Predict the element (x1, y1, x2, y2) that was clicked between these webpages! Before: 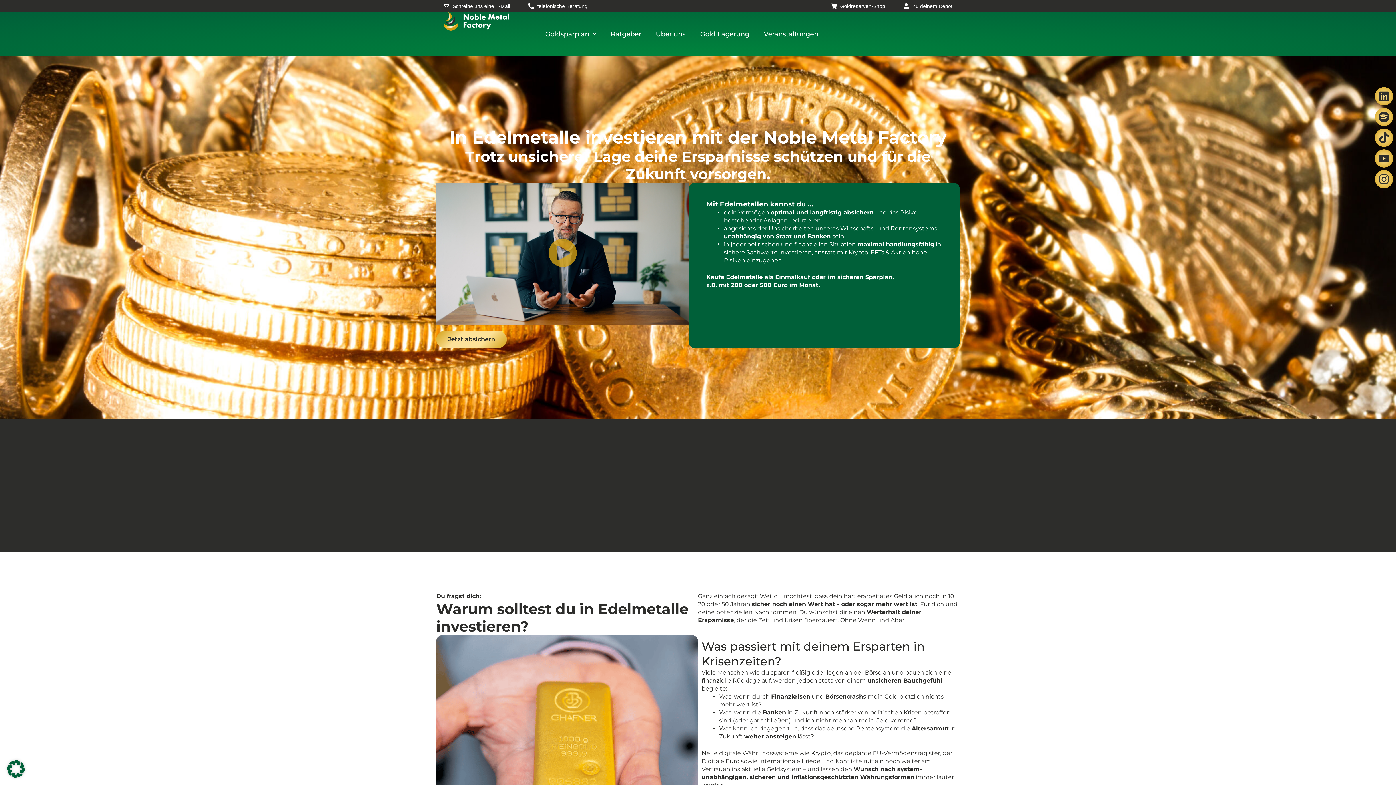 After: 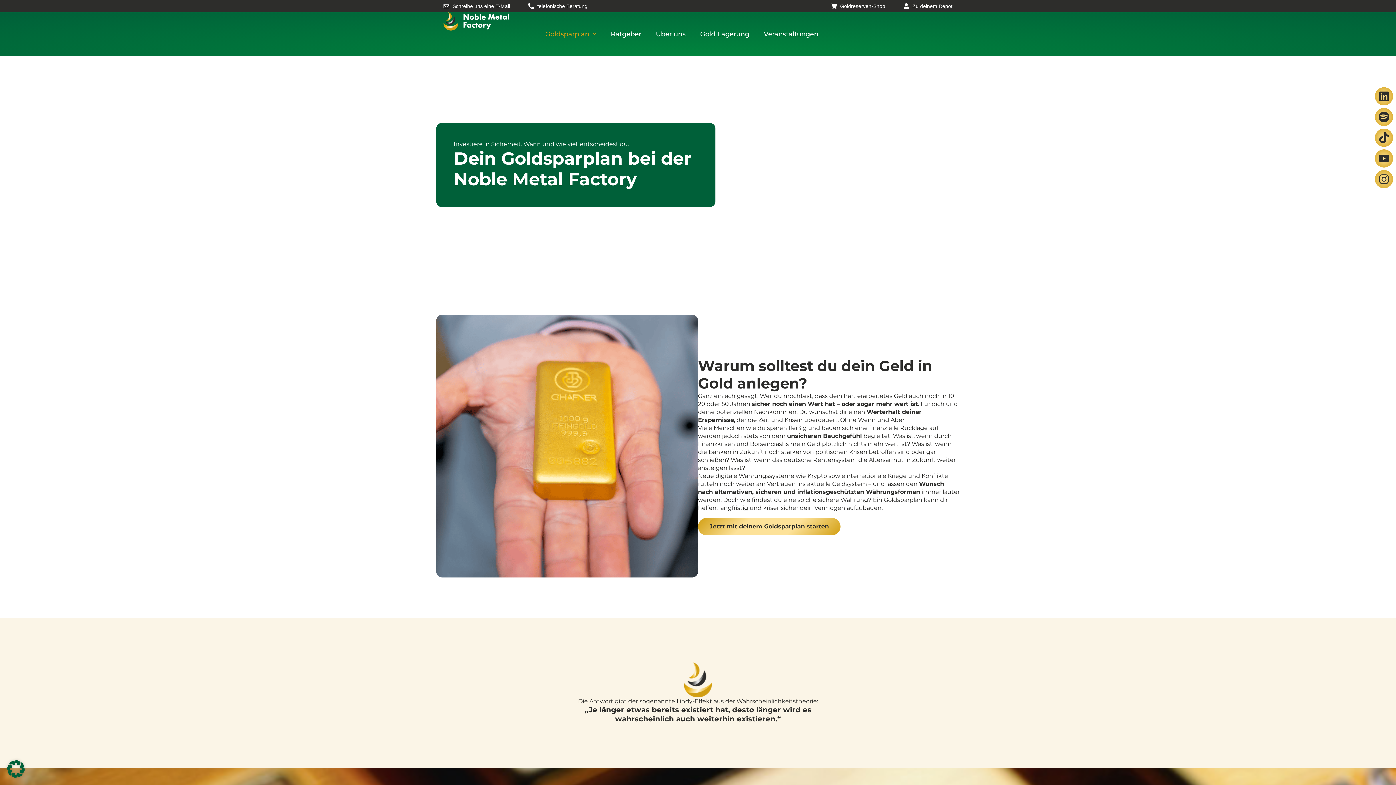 Action: label: Goldsparplan bbox: (545, 25, 596, 42)